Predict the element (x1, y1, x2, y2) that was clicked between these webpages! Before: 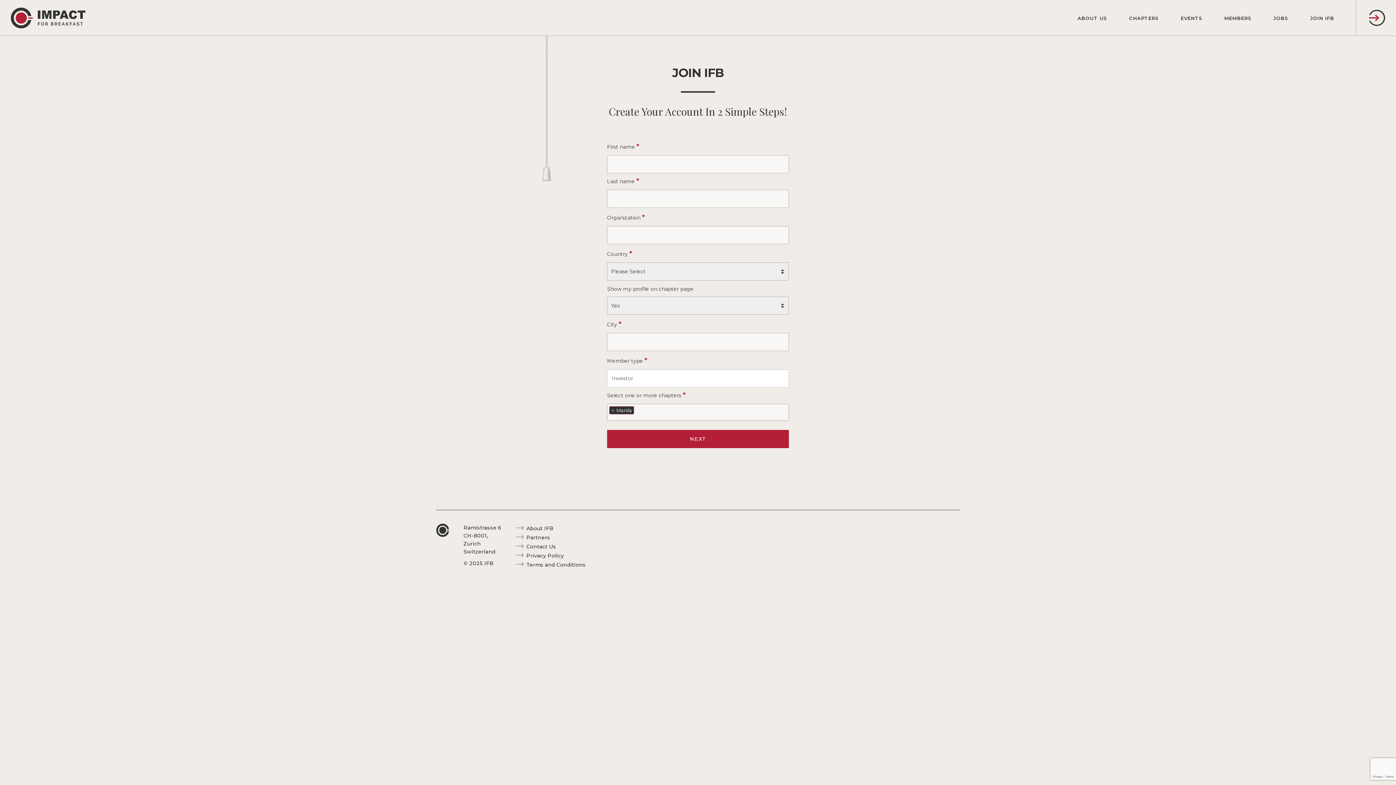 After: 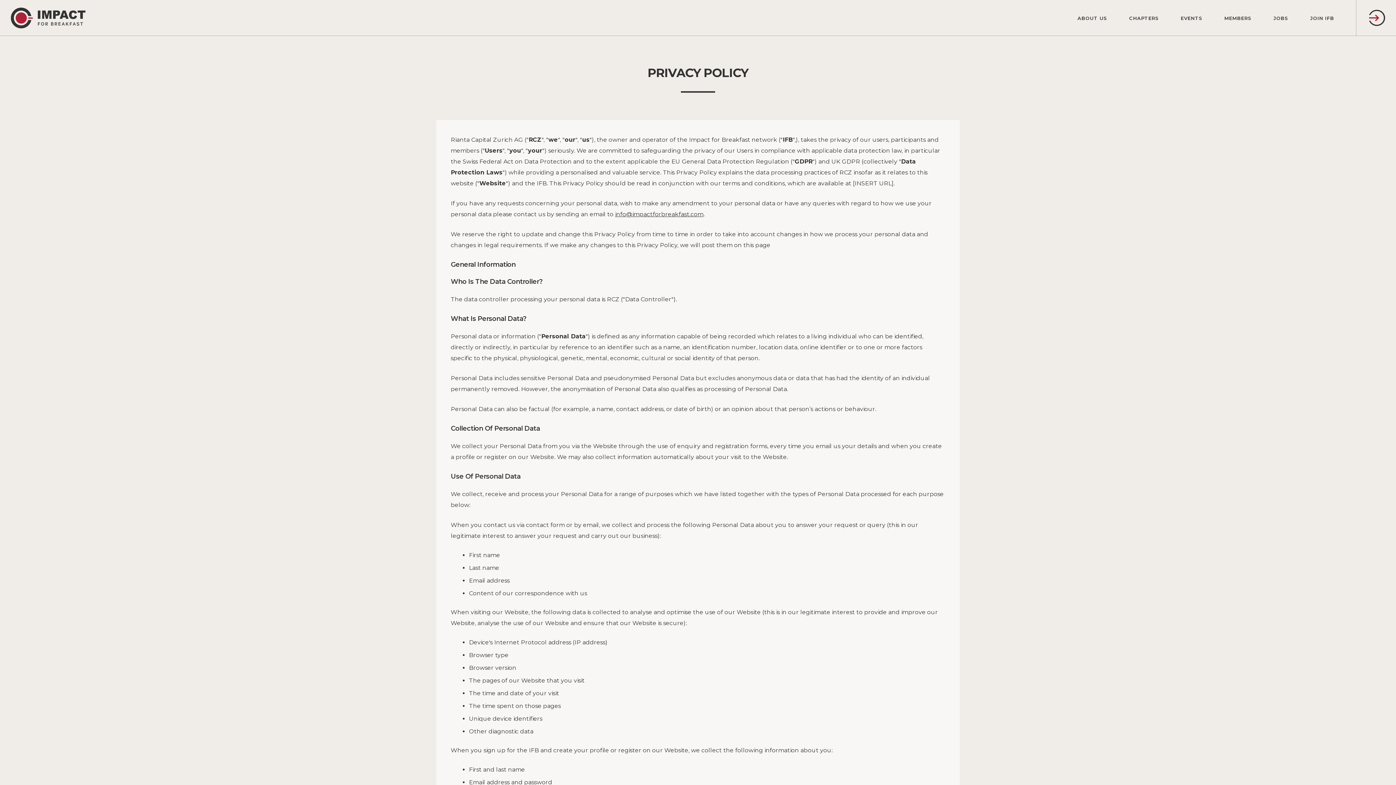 Action: label: Privacy Policy bbox: (520, 552, 564, 559)